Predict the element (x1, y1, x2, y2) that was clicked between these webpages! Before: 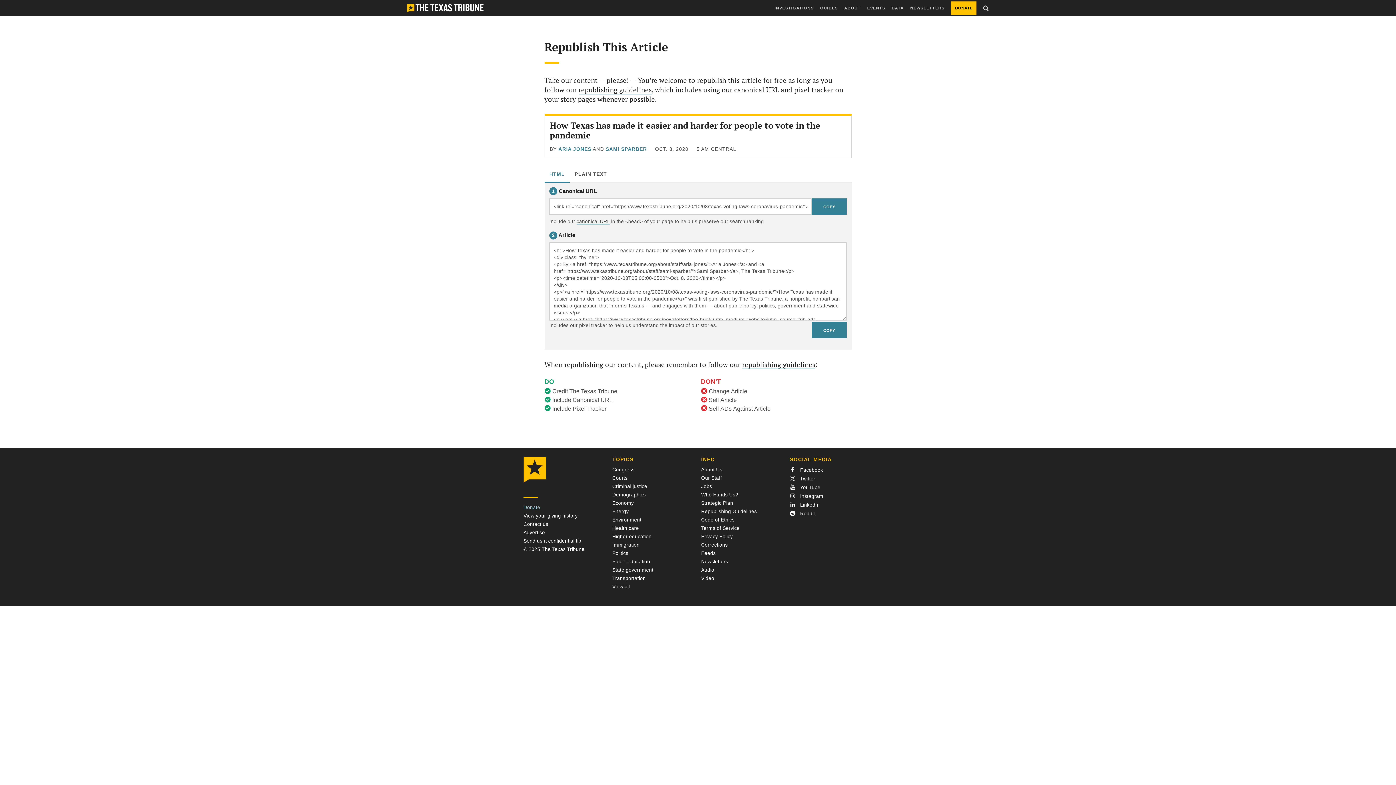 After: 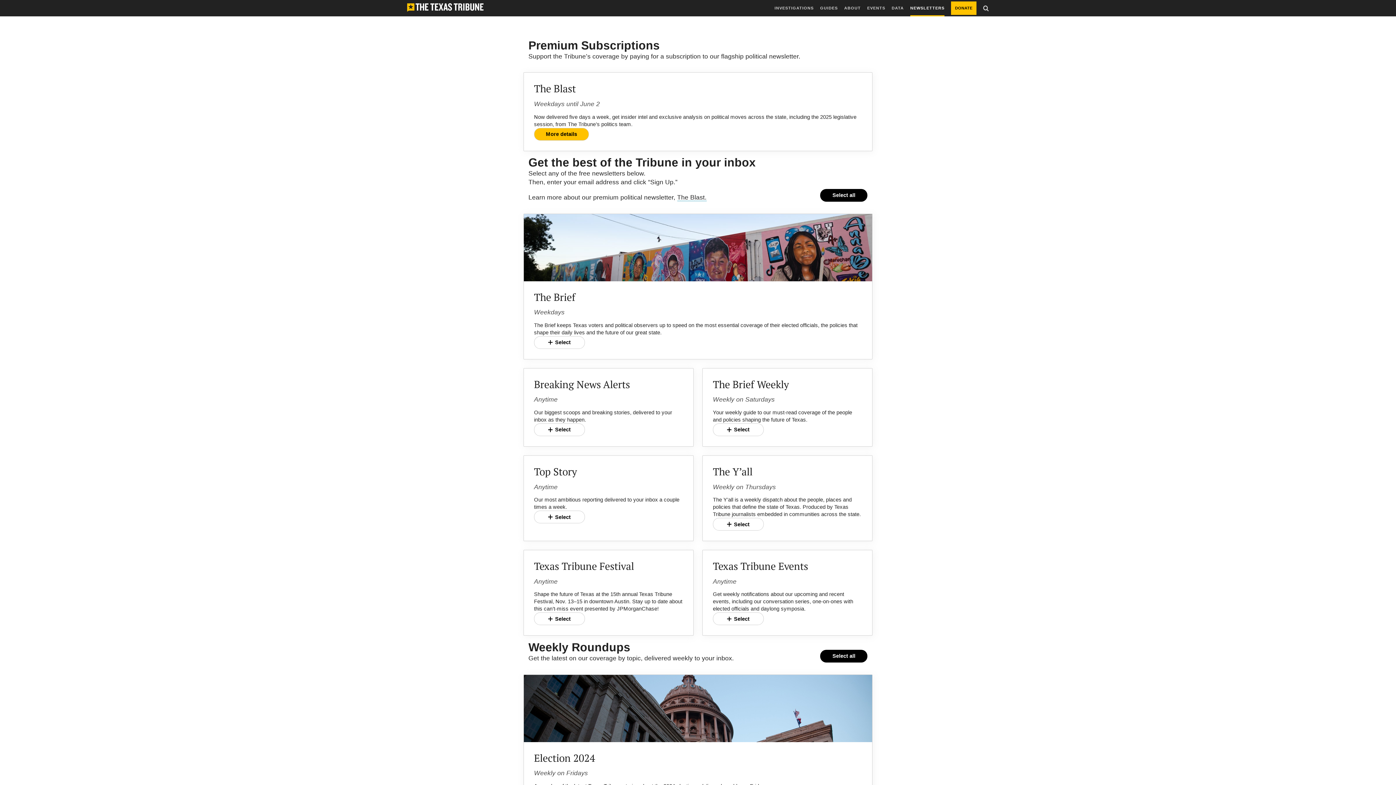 Action: label: NEWSLETTERS bbox: (910, 0, 944, 16)